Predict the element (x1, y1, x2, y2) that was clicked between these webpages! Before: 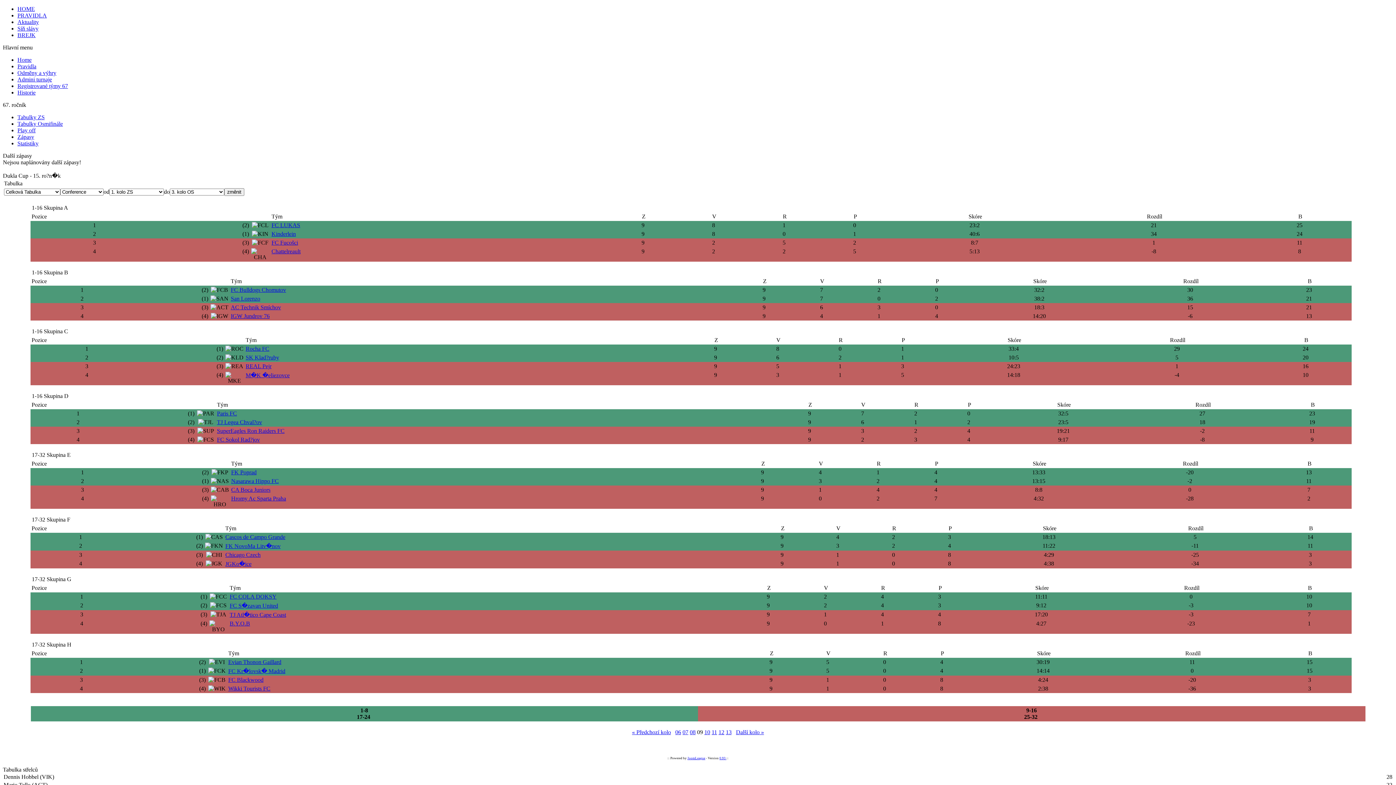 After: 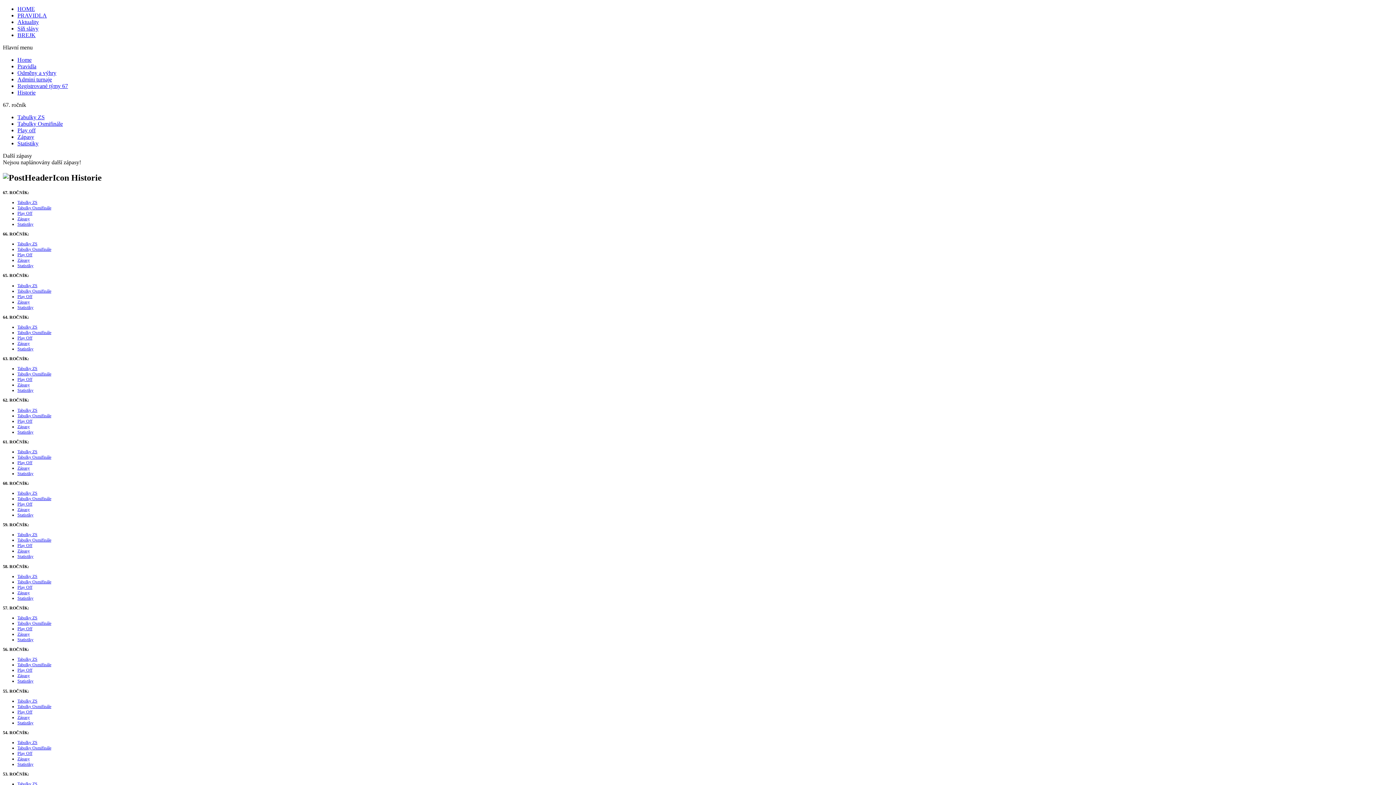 Action: bbox: (17, 89, 35, 95) label: Historie